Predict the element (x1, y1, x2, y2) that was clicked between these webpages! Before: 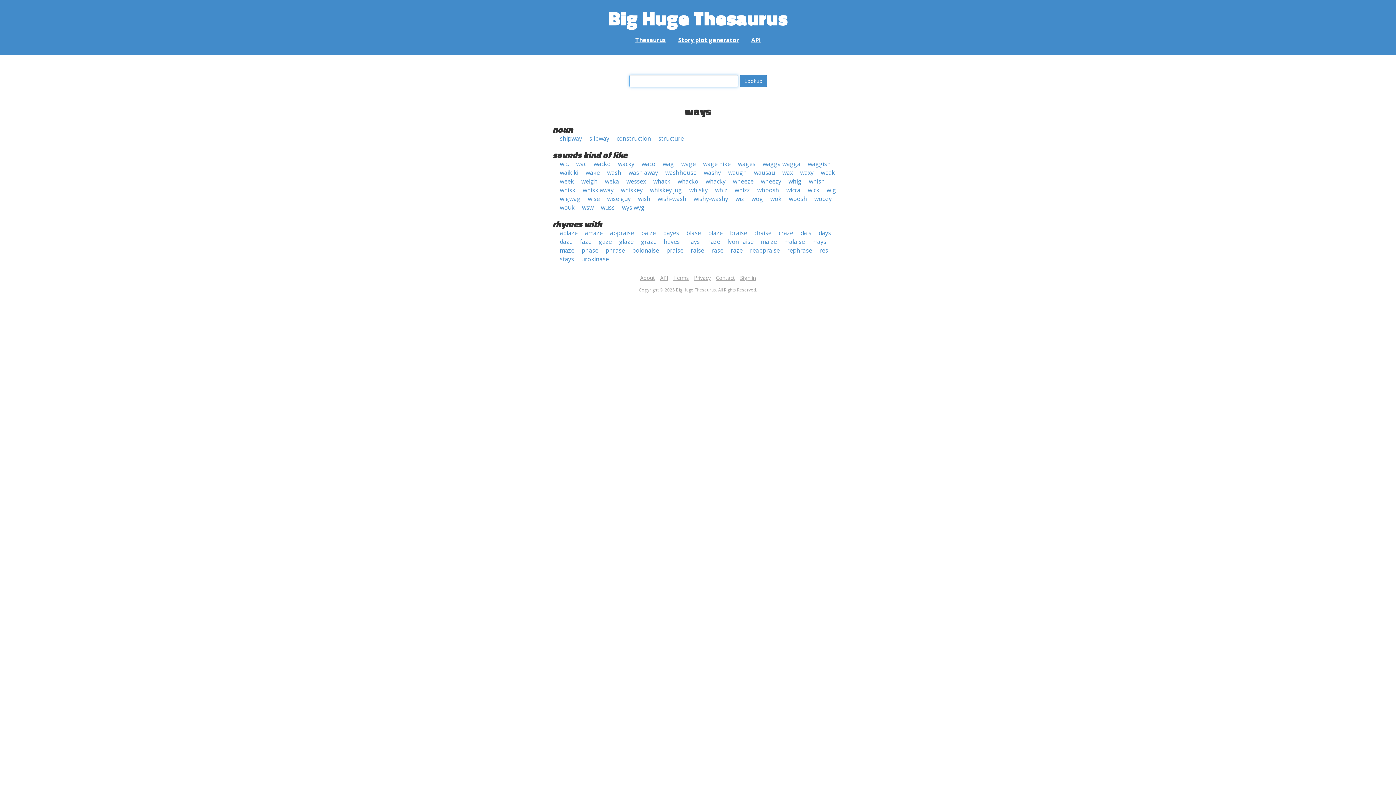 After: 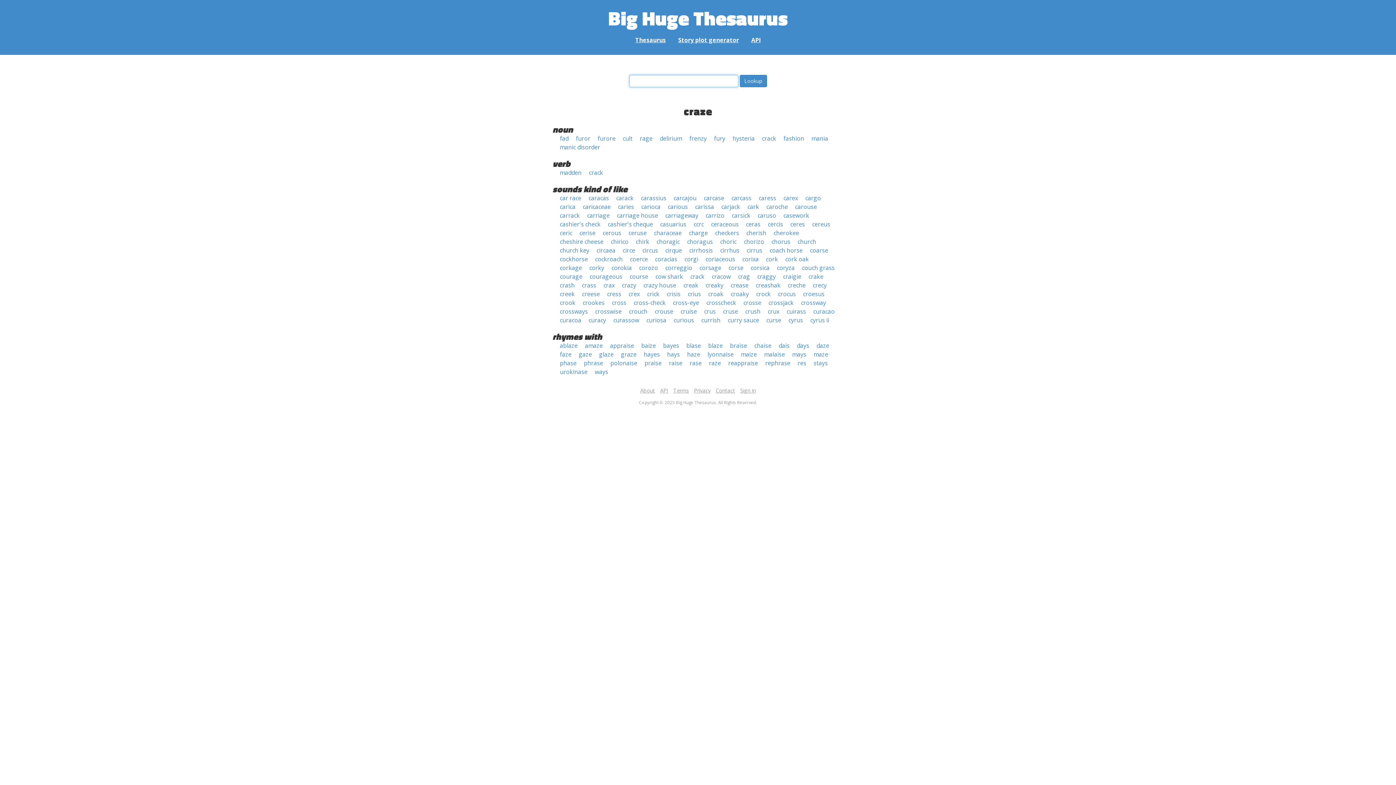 Action: label: craze bbox: (778, 229, 793, 237)